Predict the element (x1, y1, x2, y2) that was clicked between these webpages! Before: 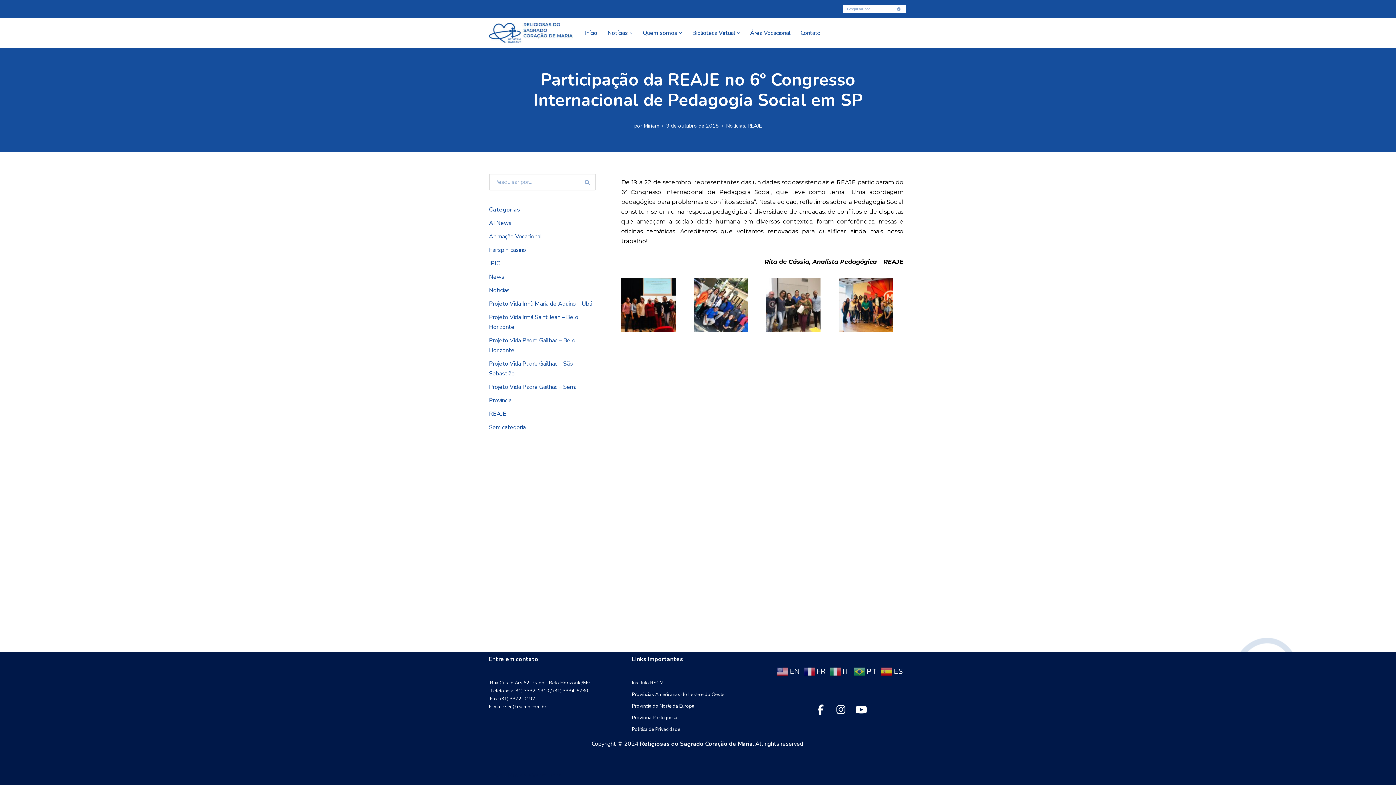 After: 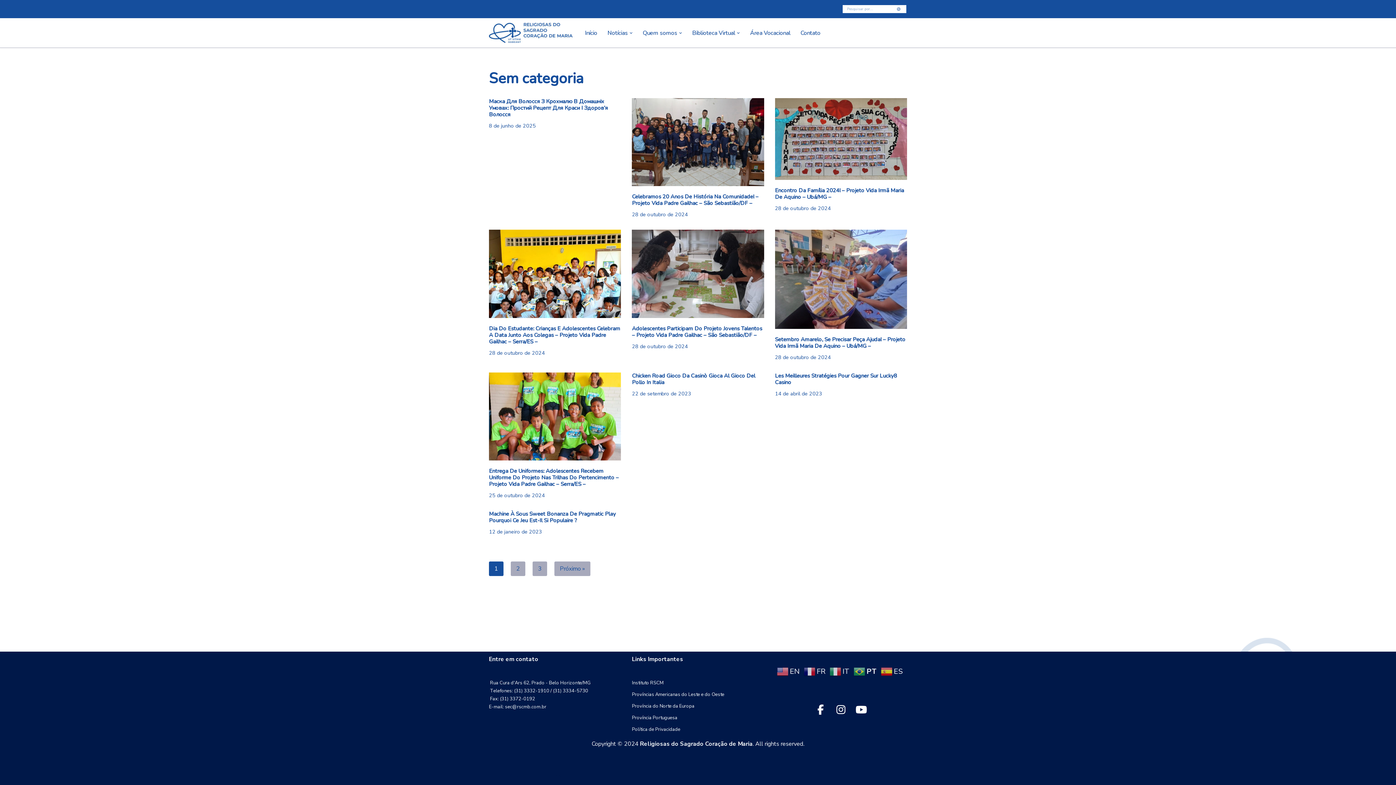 Action: bbox: (489, 423, 525, 431) label: Sem categoria